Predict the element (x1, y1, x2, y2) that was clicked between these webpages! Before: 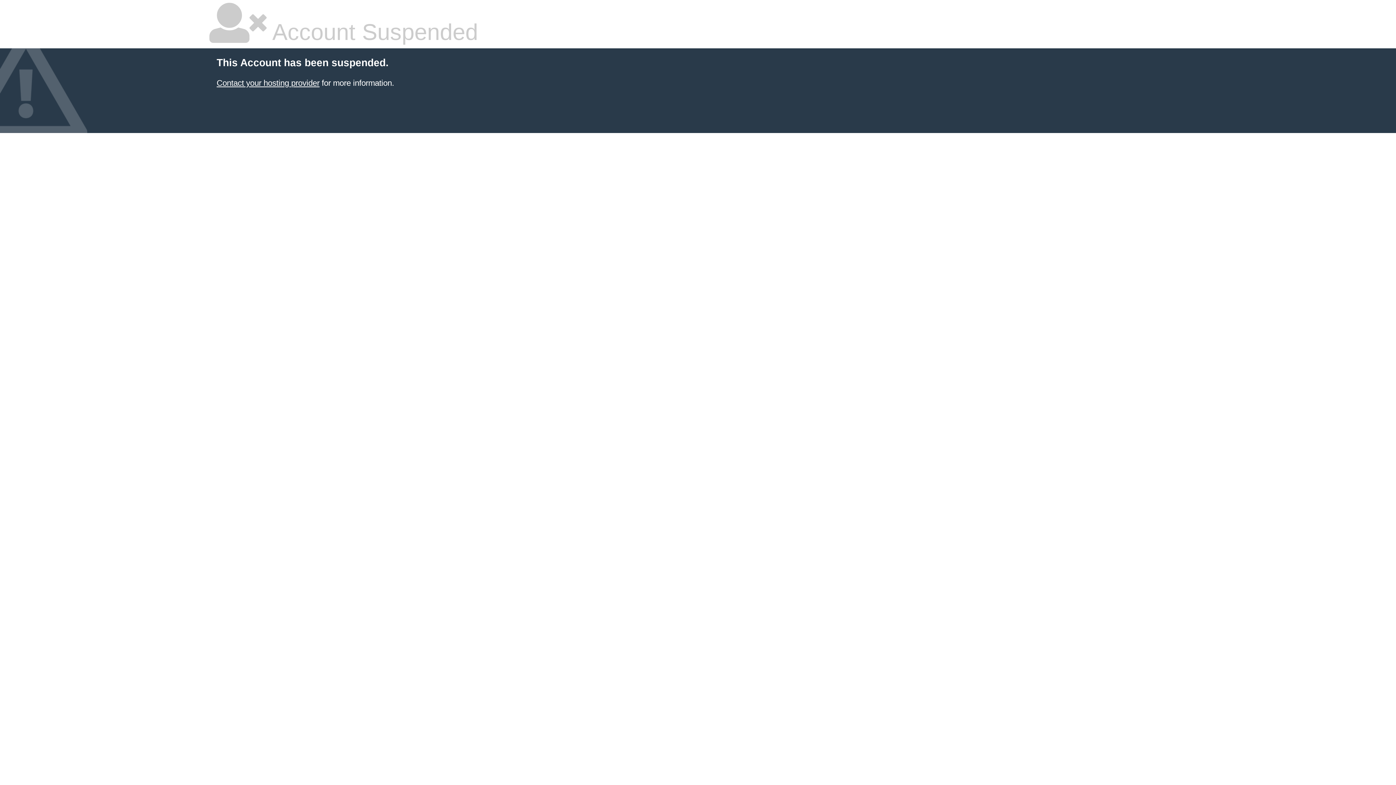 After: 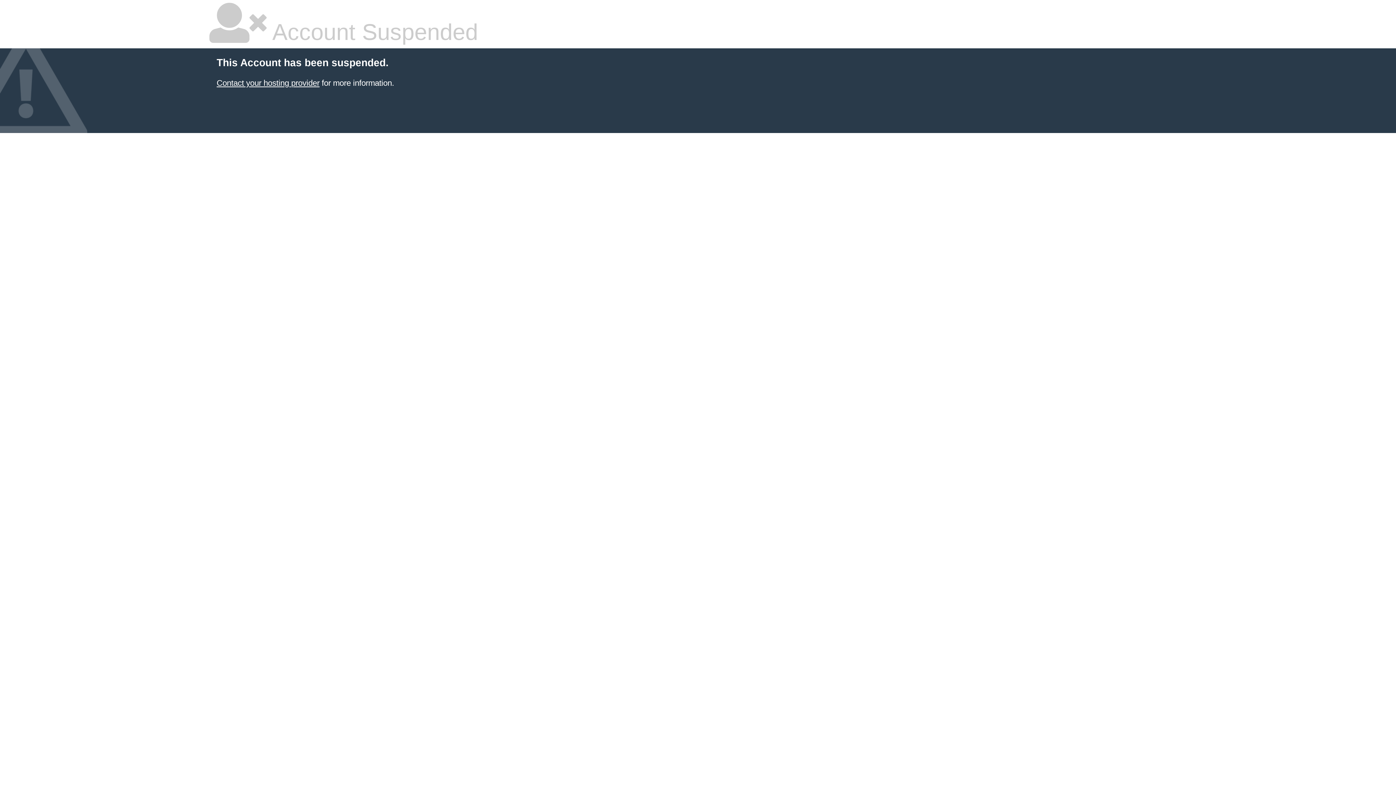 Action: label: Contact your hosting provider bbox: (216, 78, 319, 87)